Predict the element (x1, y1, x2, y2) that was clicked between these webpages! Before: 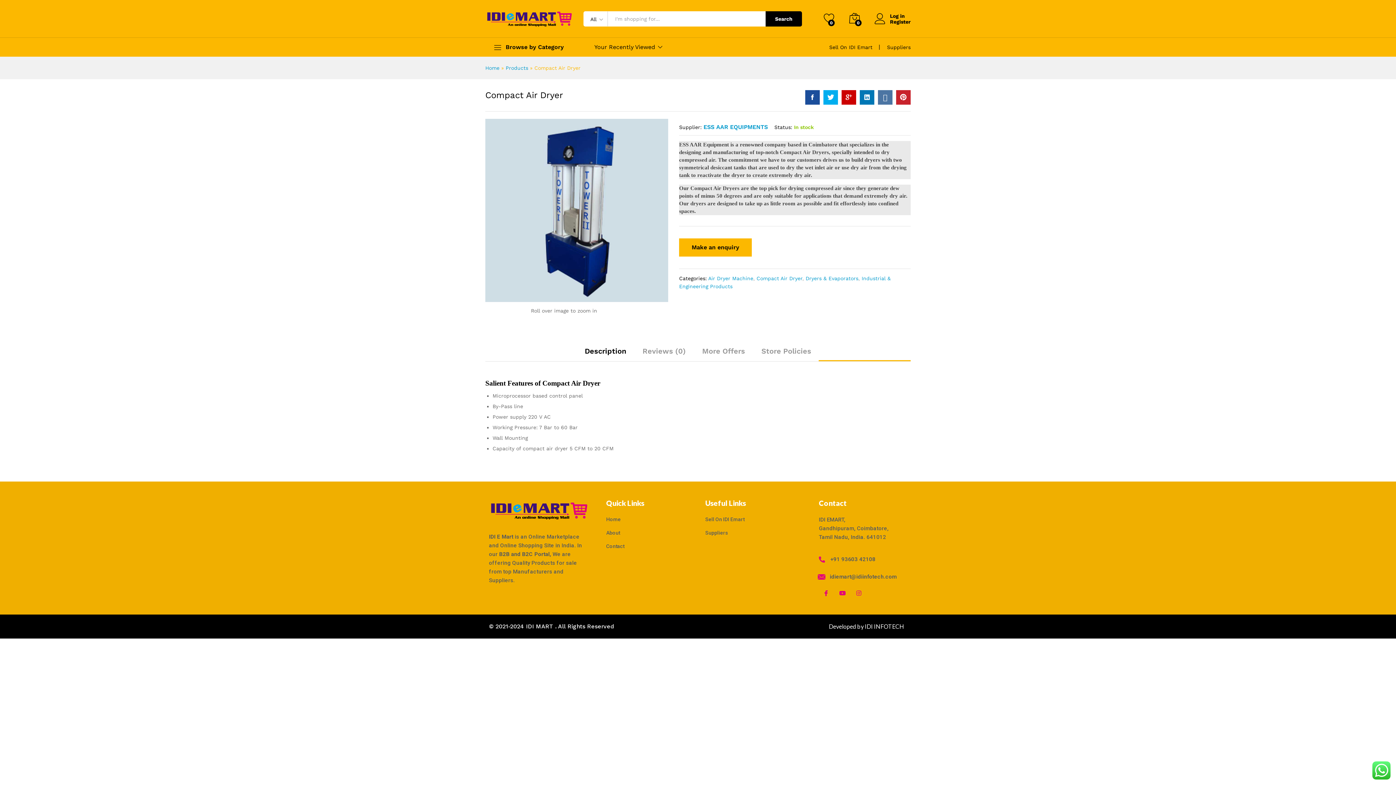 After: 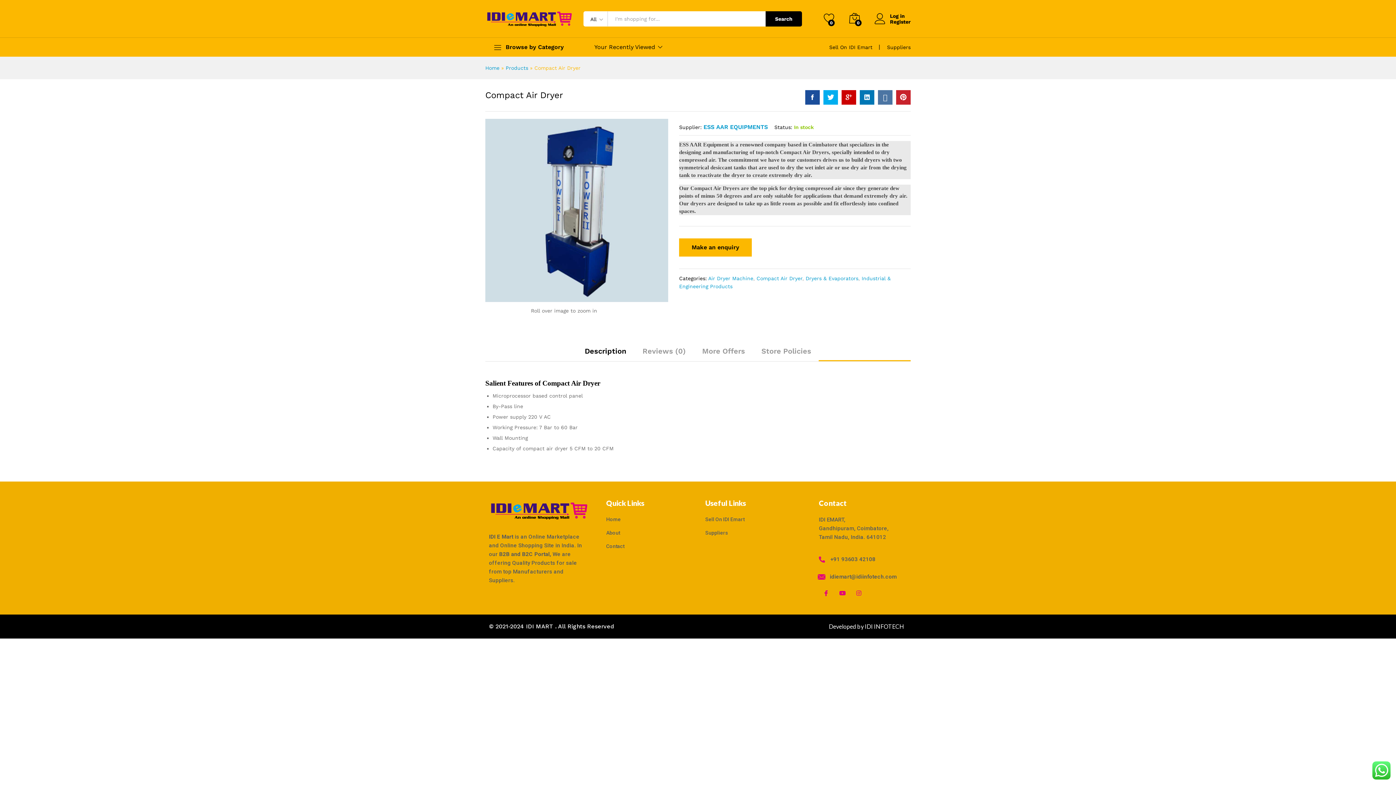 Action: bbox: (860, 90, 874, 104)